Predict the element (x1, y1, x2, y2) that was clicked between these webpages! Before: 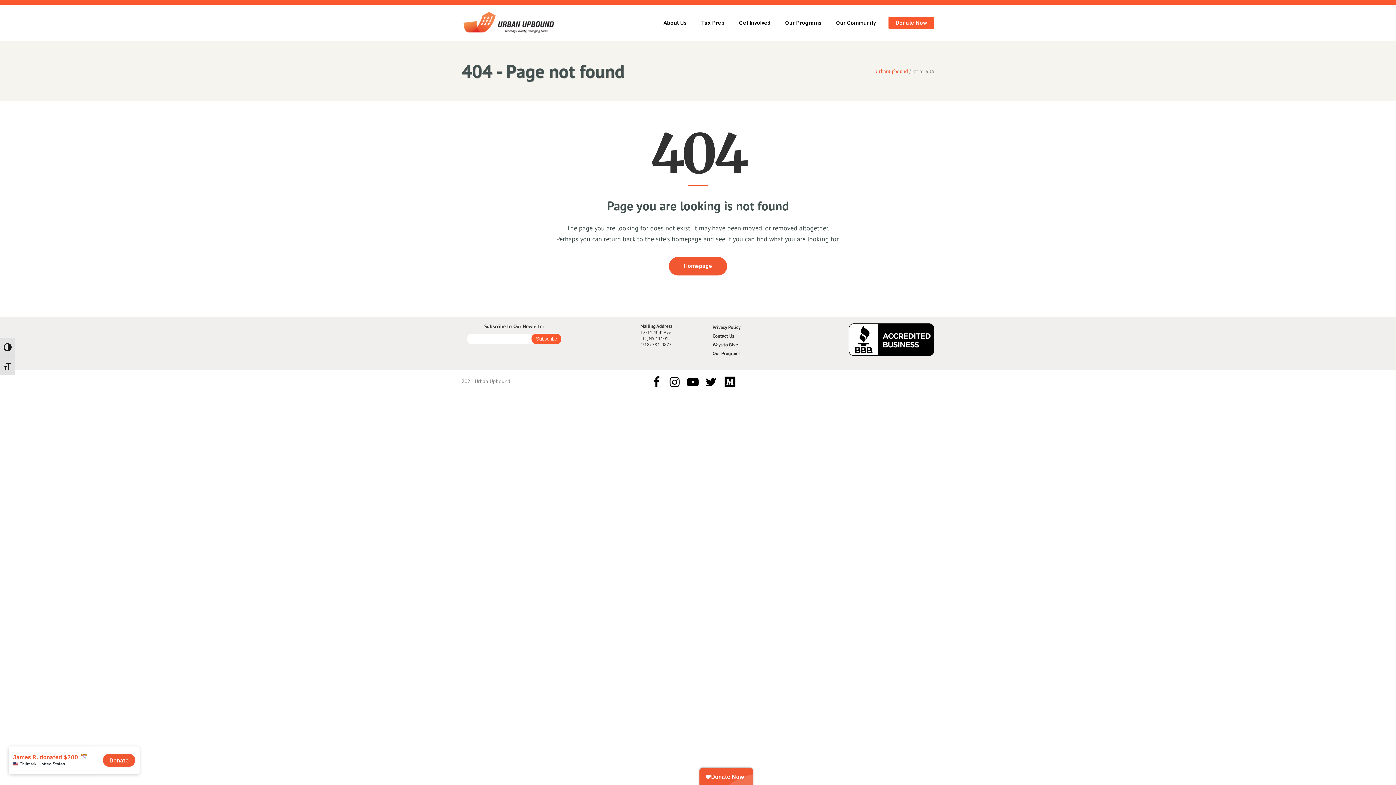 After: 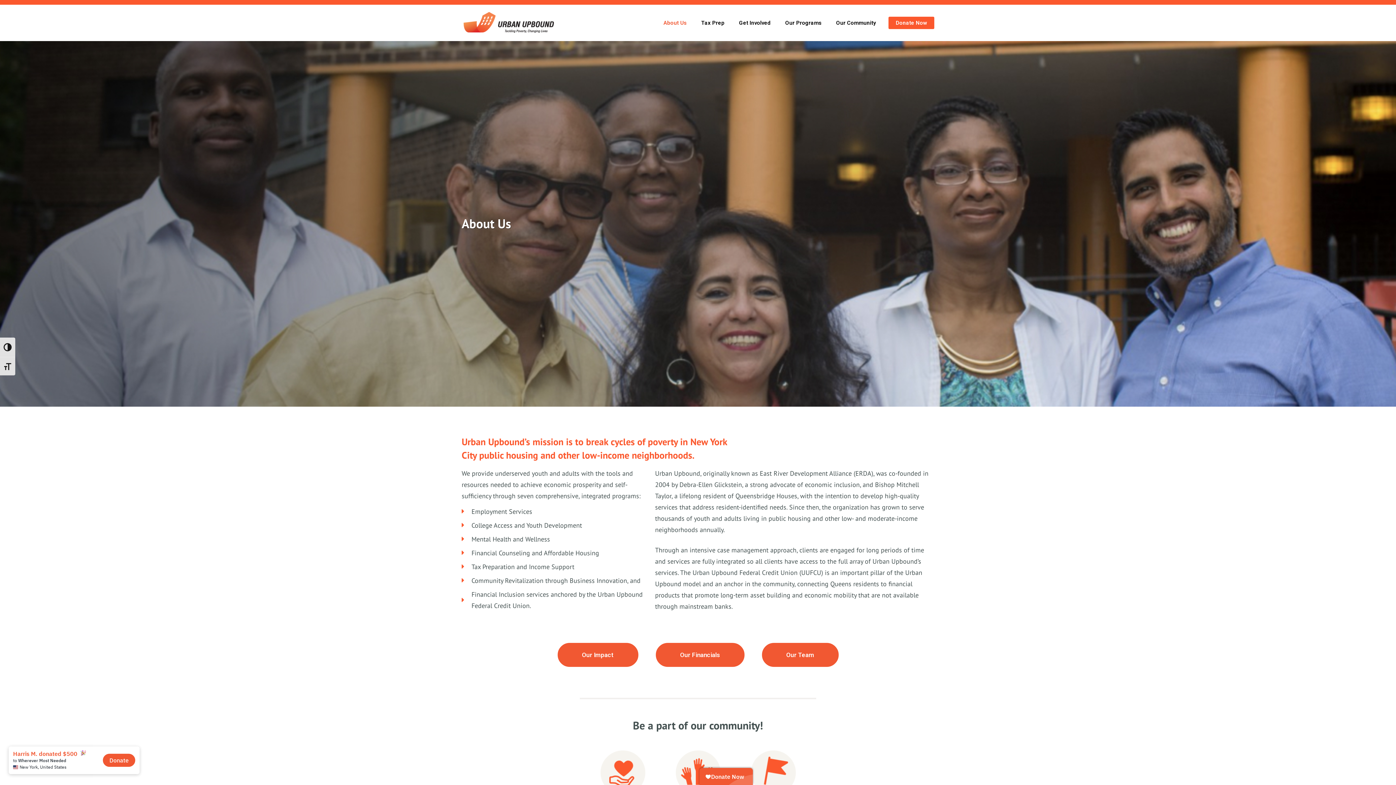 Action: bbox: (656, 16, 694, 28) label: About Us